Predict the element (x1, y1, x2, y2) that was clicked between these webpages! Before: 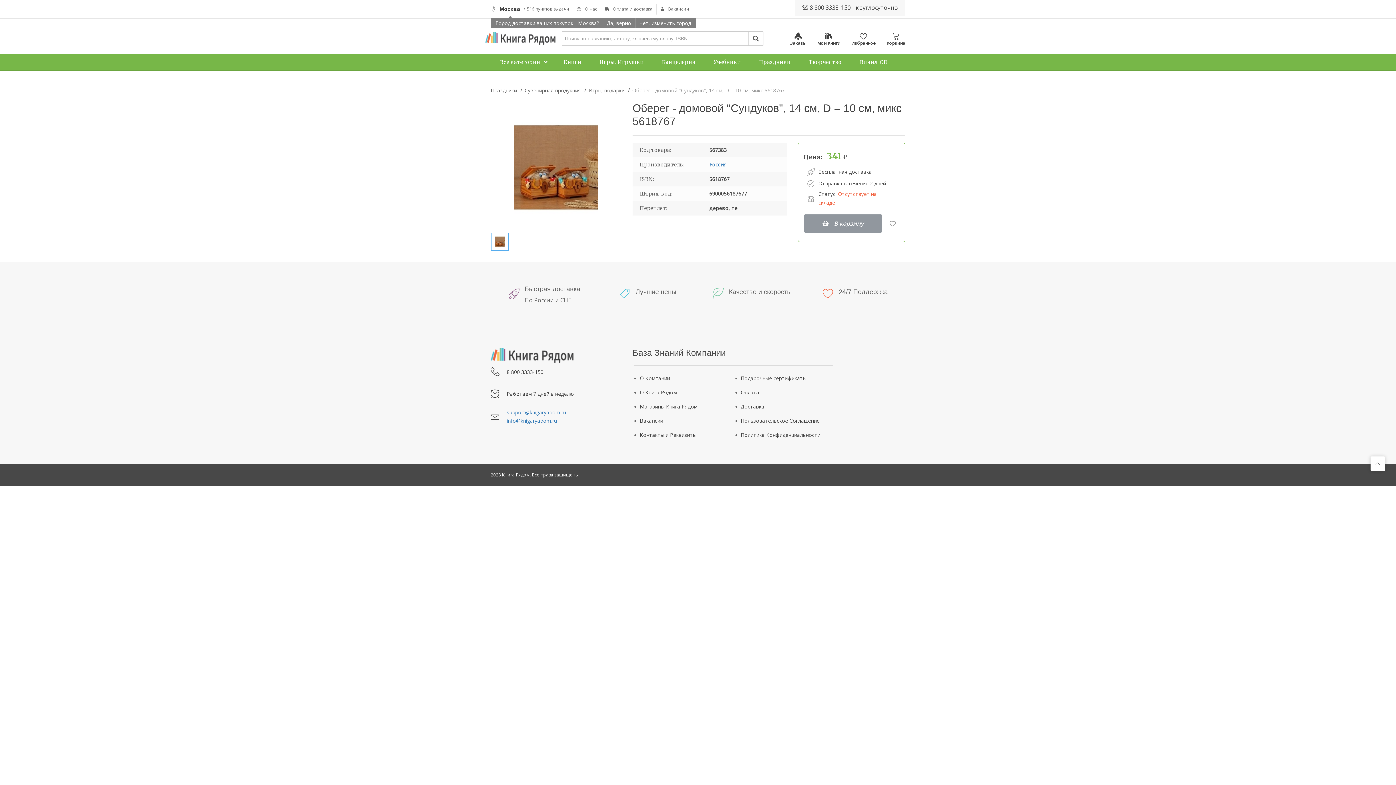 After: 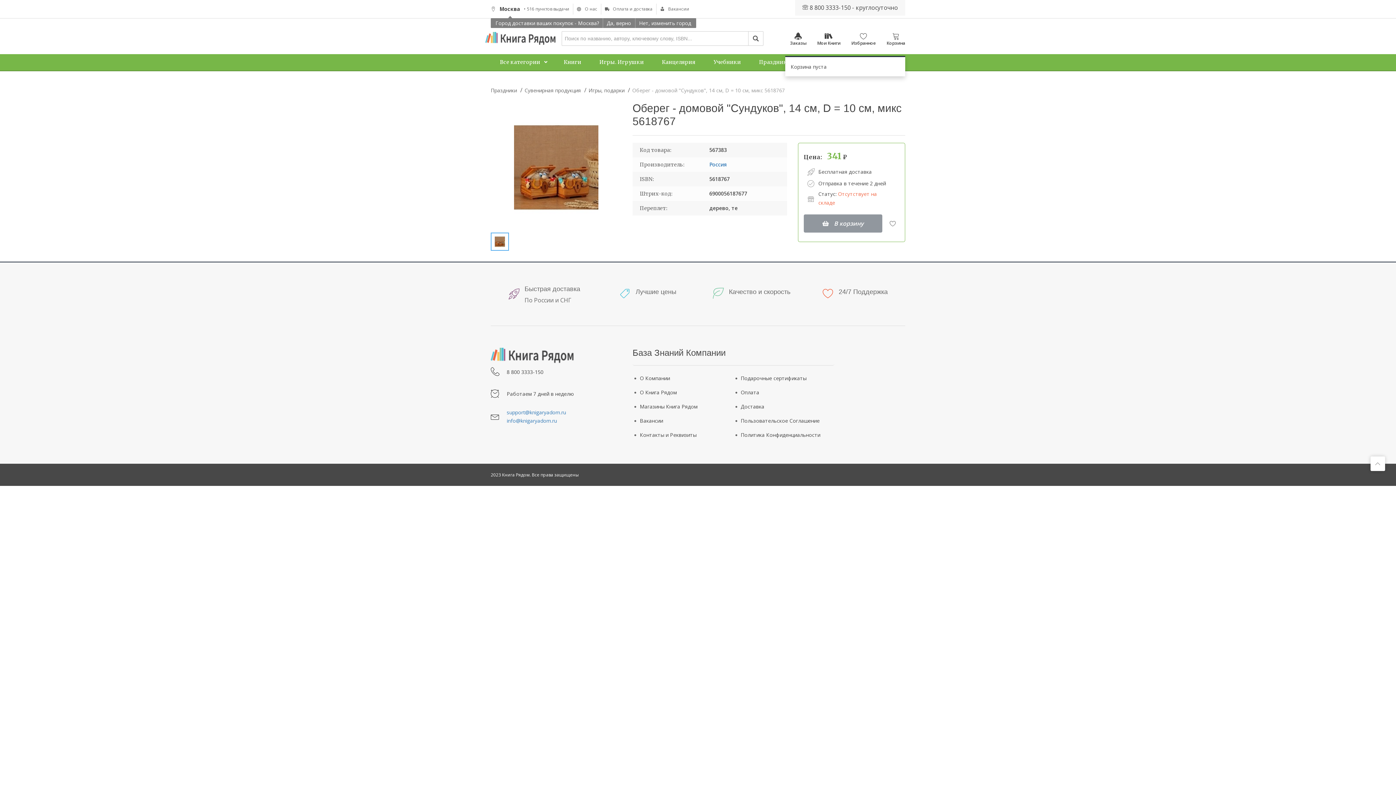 Action: bbox: (886, 32, 905, 46) label: Корзина